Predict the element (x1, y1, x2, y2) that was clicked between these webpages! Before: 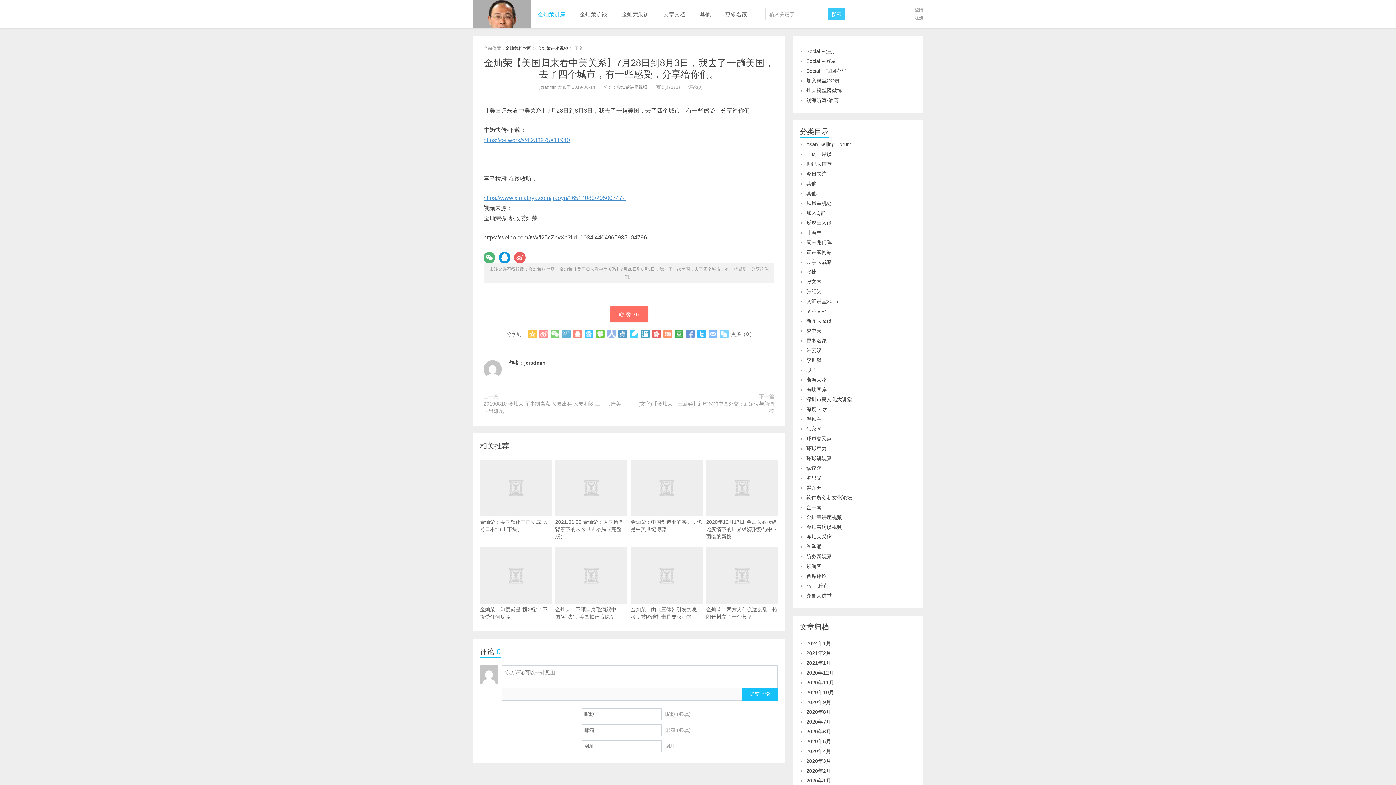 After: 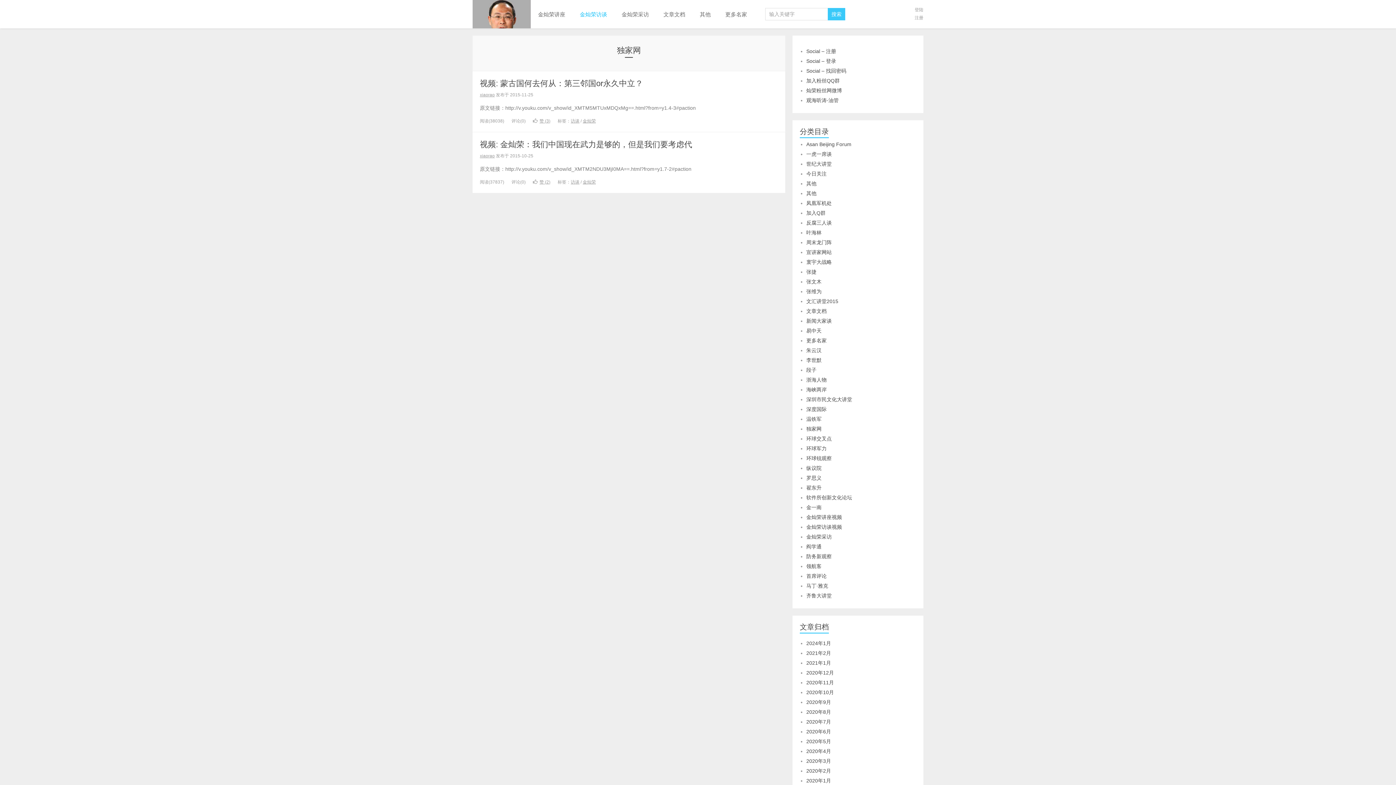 Action: label: 独家网 bbox: (806, 426, 821, 432)